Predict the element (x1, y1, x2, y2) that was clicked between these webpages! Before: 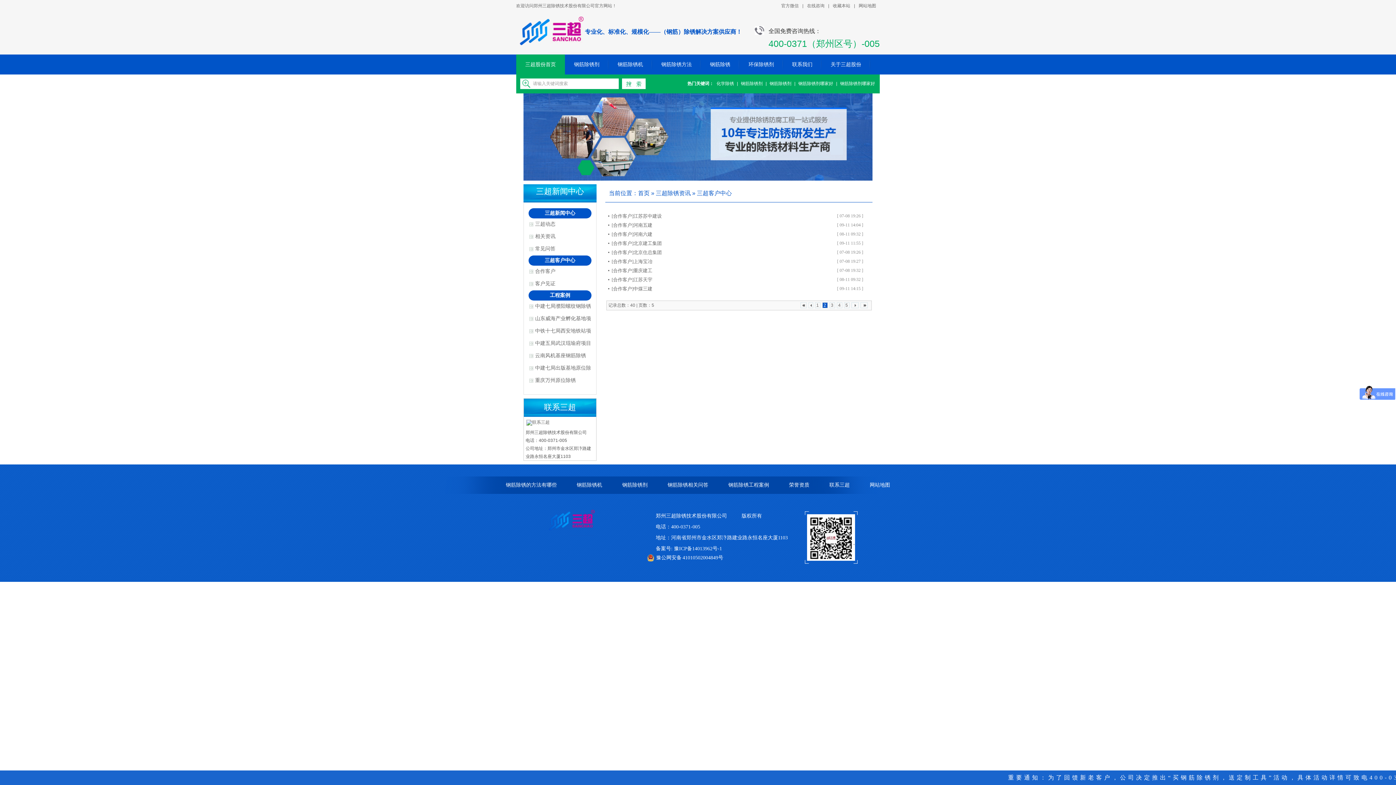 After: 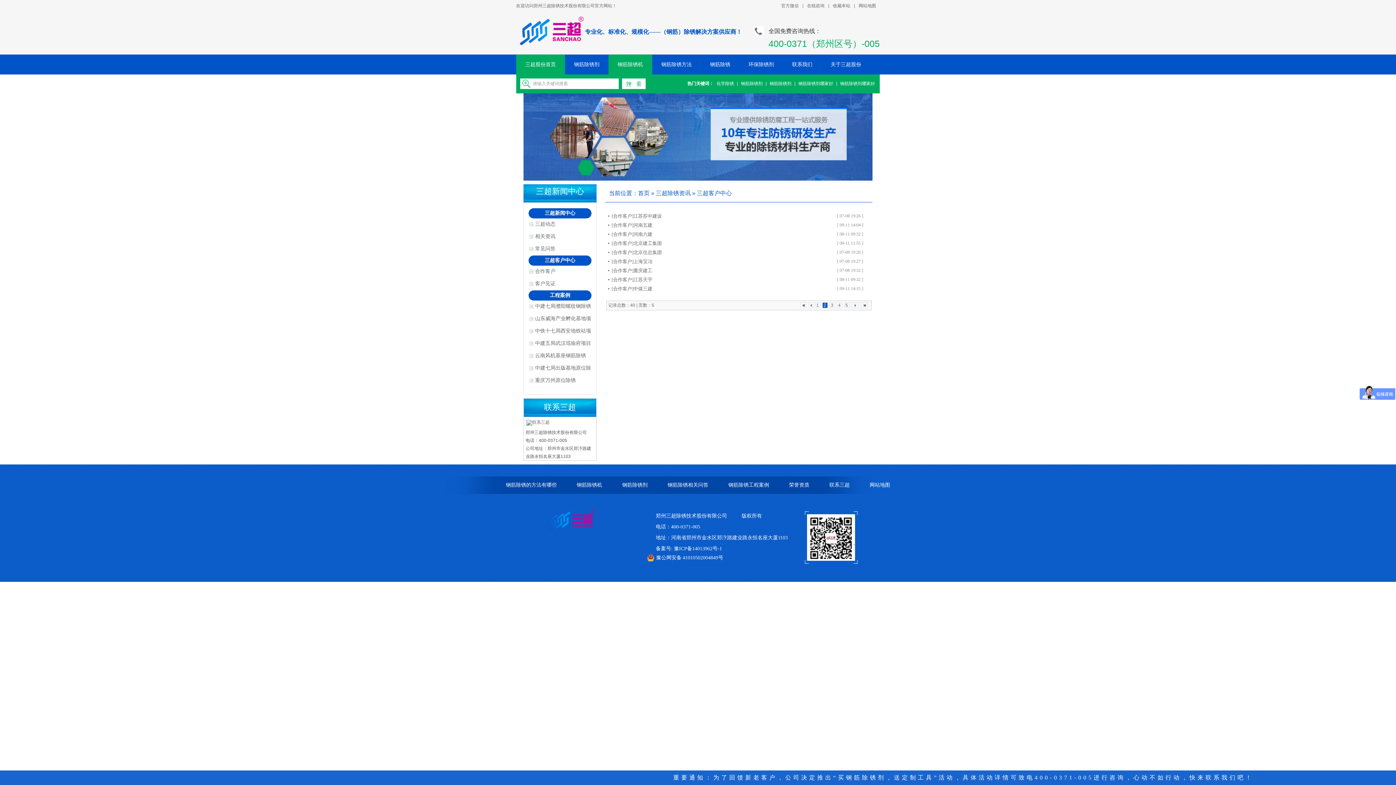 Action: label: 钢筋除锈机 bbox: (608, 61, 652, 67)